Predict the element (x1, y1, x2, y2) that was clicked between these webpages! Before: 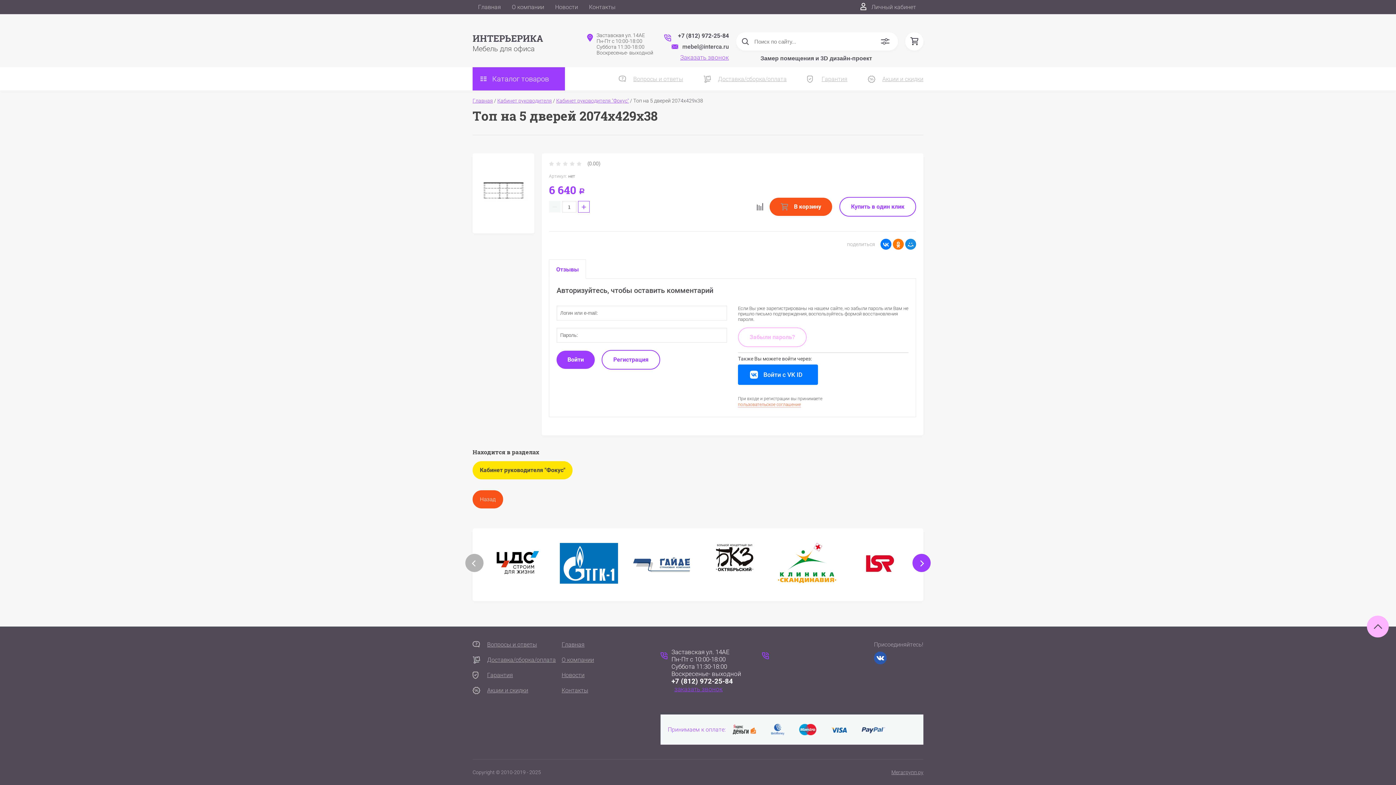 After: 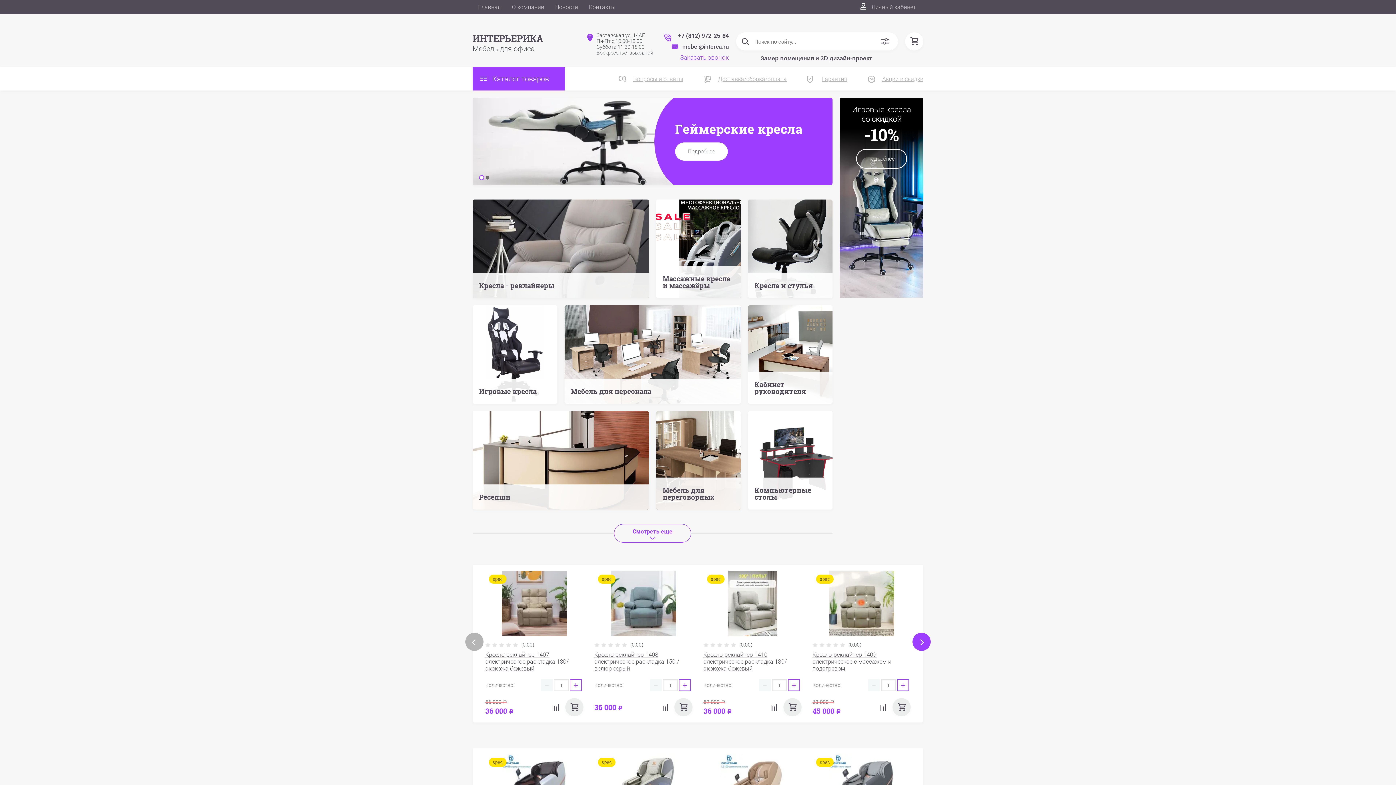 Action: bbox: (472, 0, 506, 14) label: Главная